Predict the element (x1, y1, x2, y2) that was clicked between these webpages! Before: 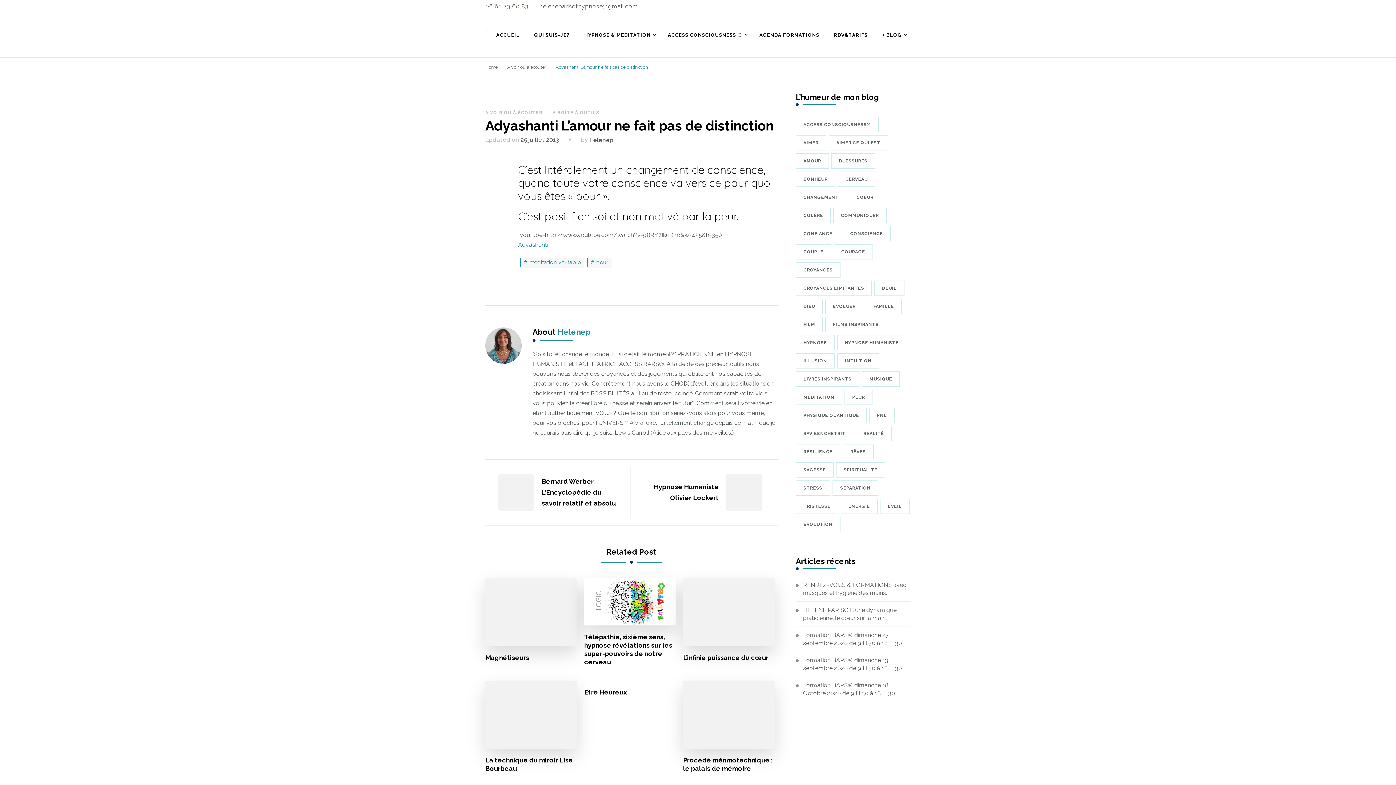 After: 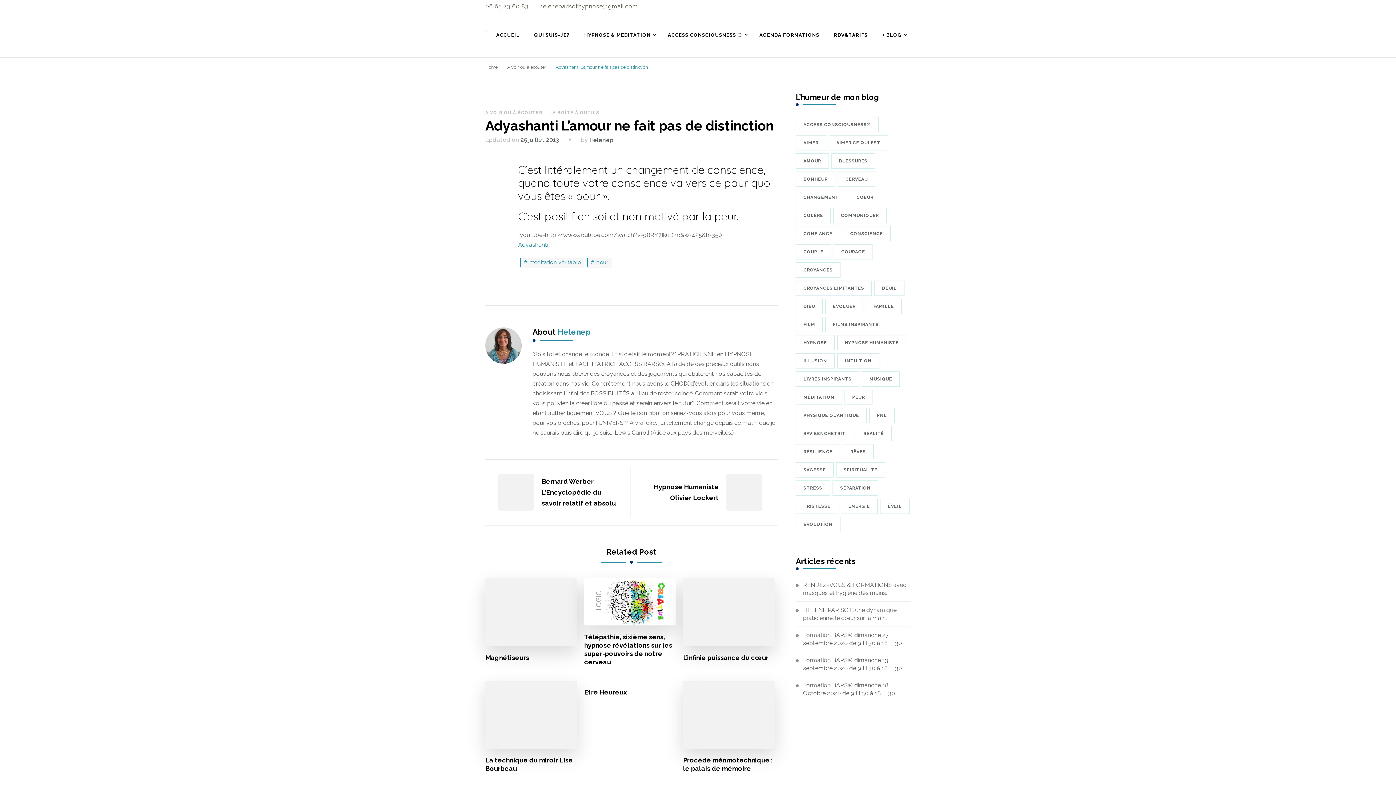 Action: bbox: (520, 136, 559, 143) label: 25 juillet 2013